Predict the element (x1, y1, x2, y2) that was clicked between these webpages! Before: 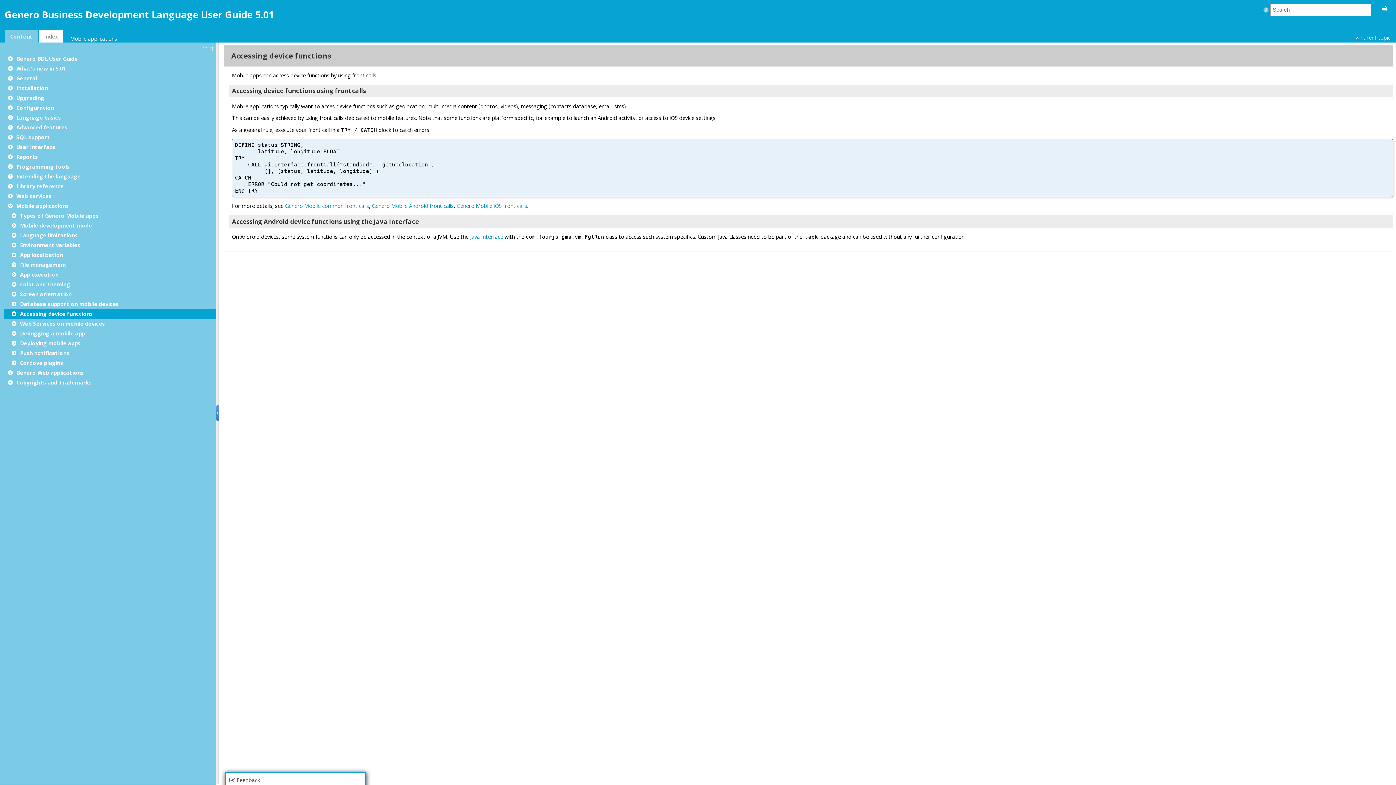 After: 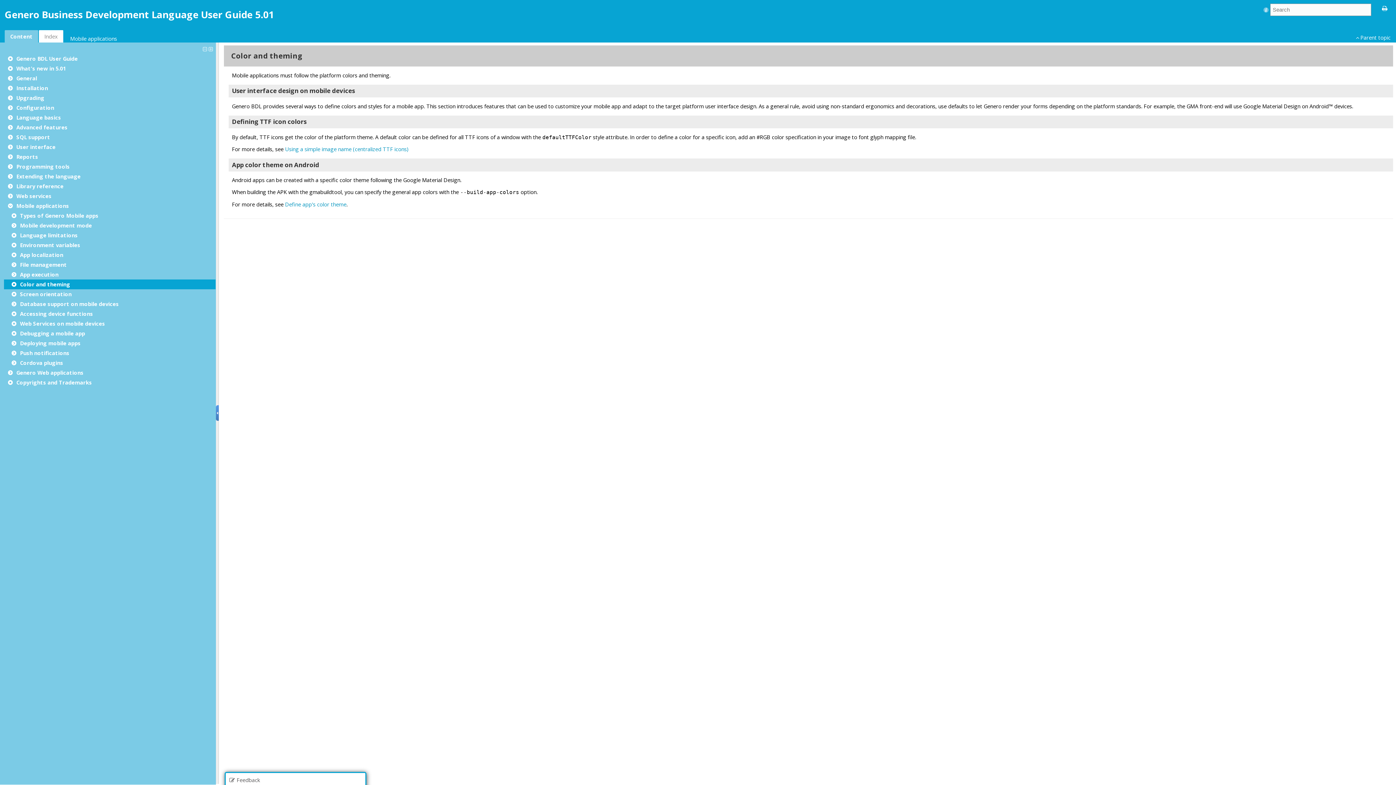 Action: bbox: (20, 280, 70, 287) label: Color and theming